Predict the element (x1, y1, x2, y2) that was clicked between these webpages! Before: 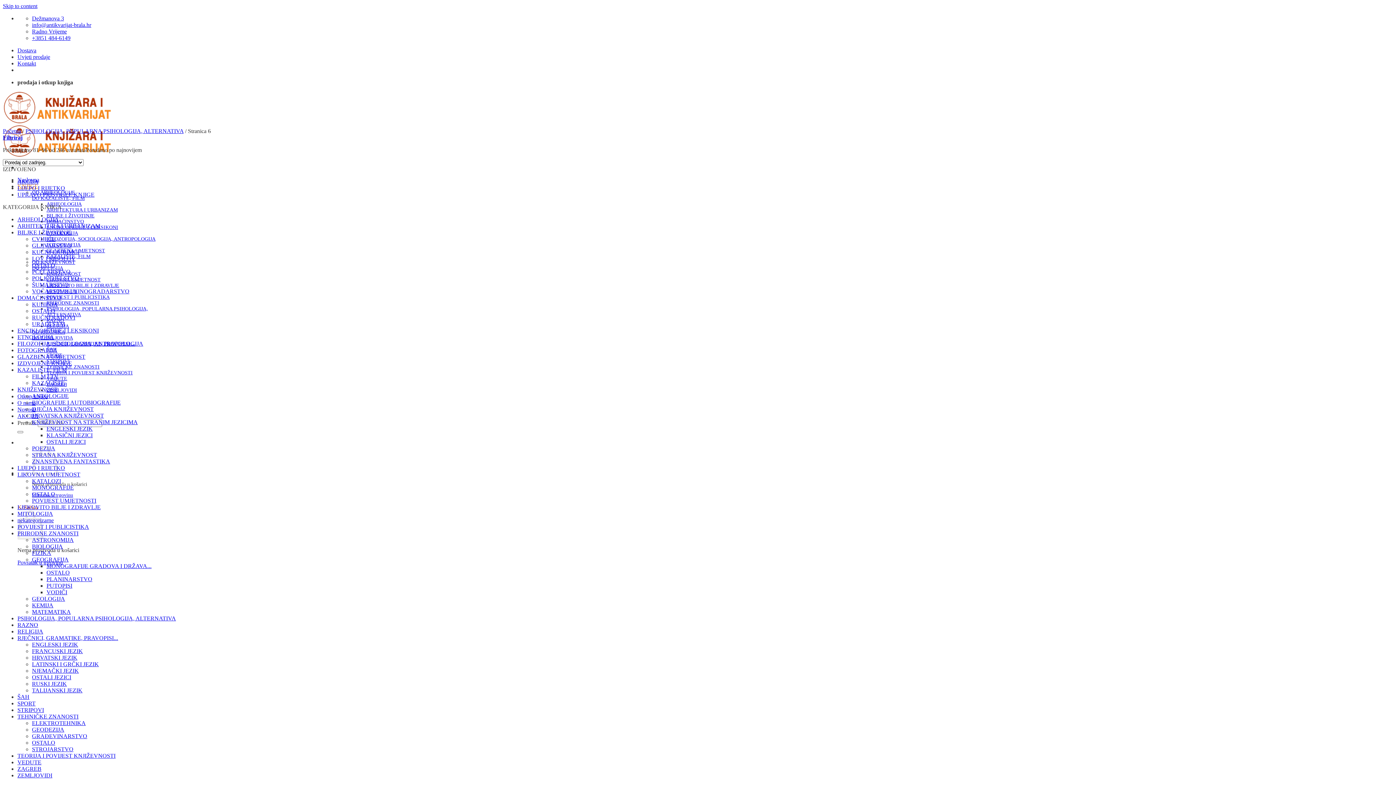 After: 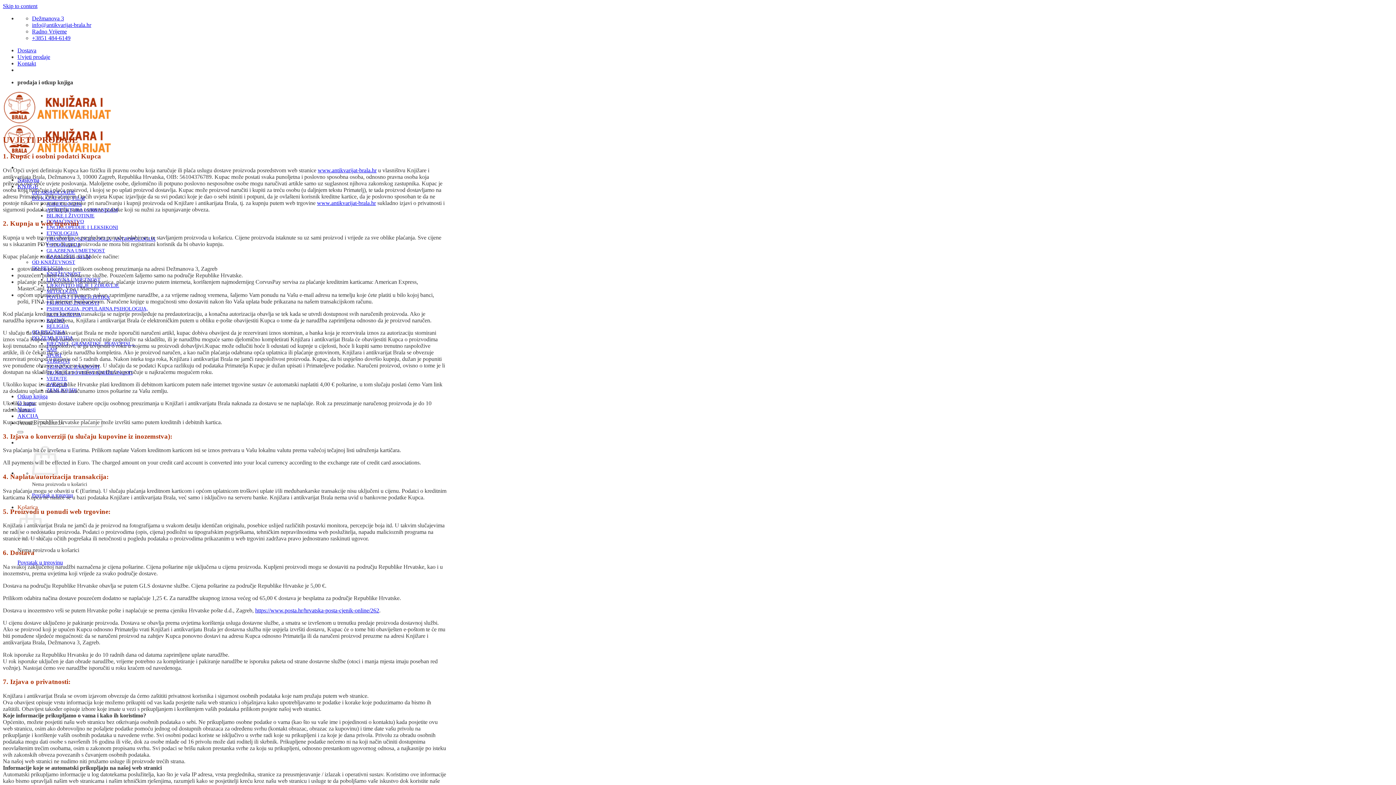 Action: bbox: (17, 53, 50, 60) label: Uvjeti prodaje